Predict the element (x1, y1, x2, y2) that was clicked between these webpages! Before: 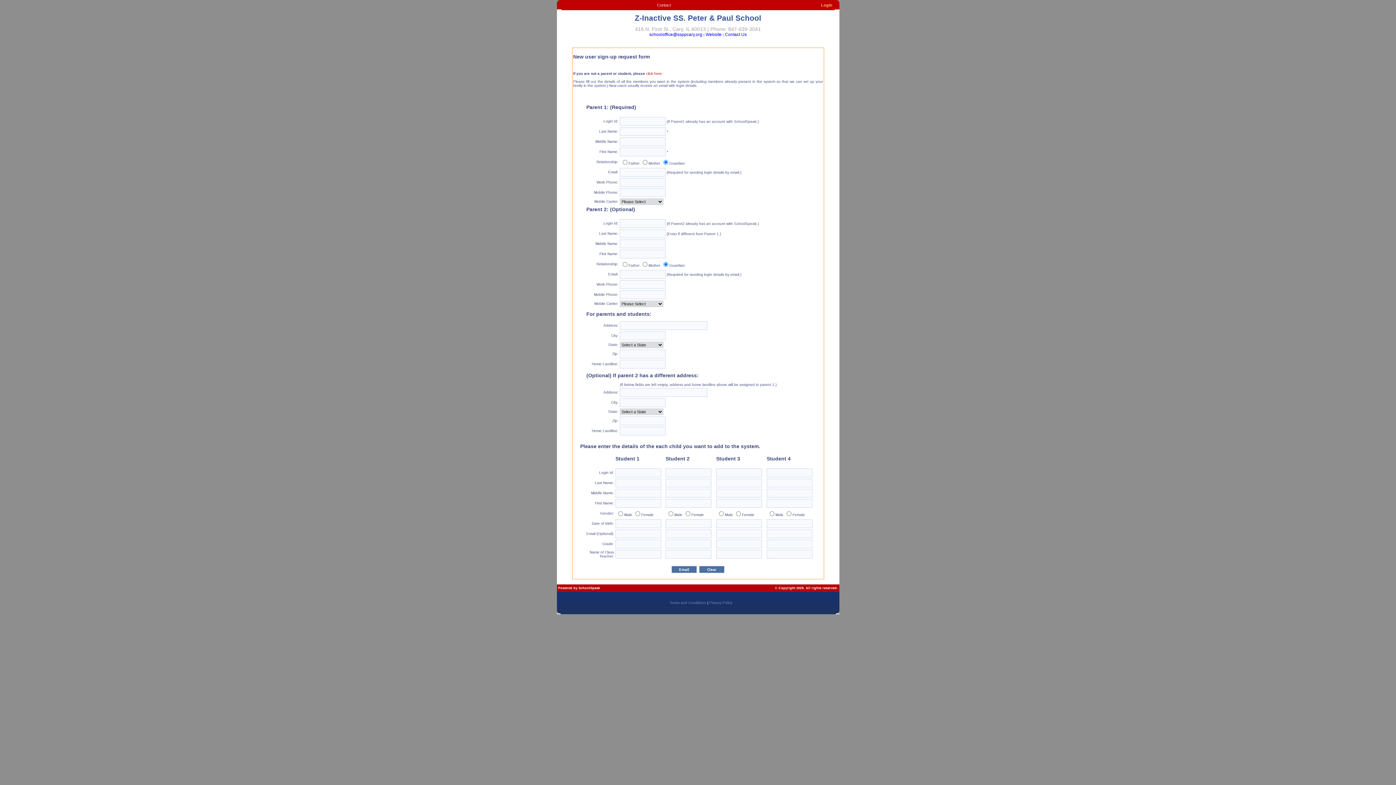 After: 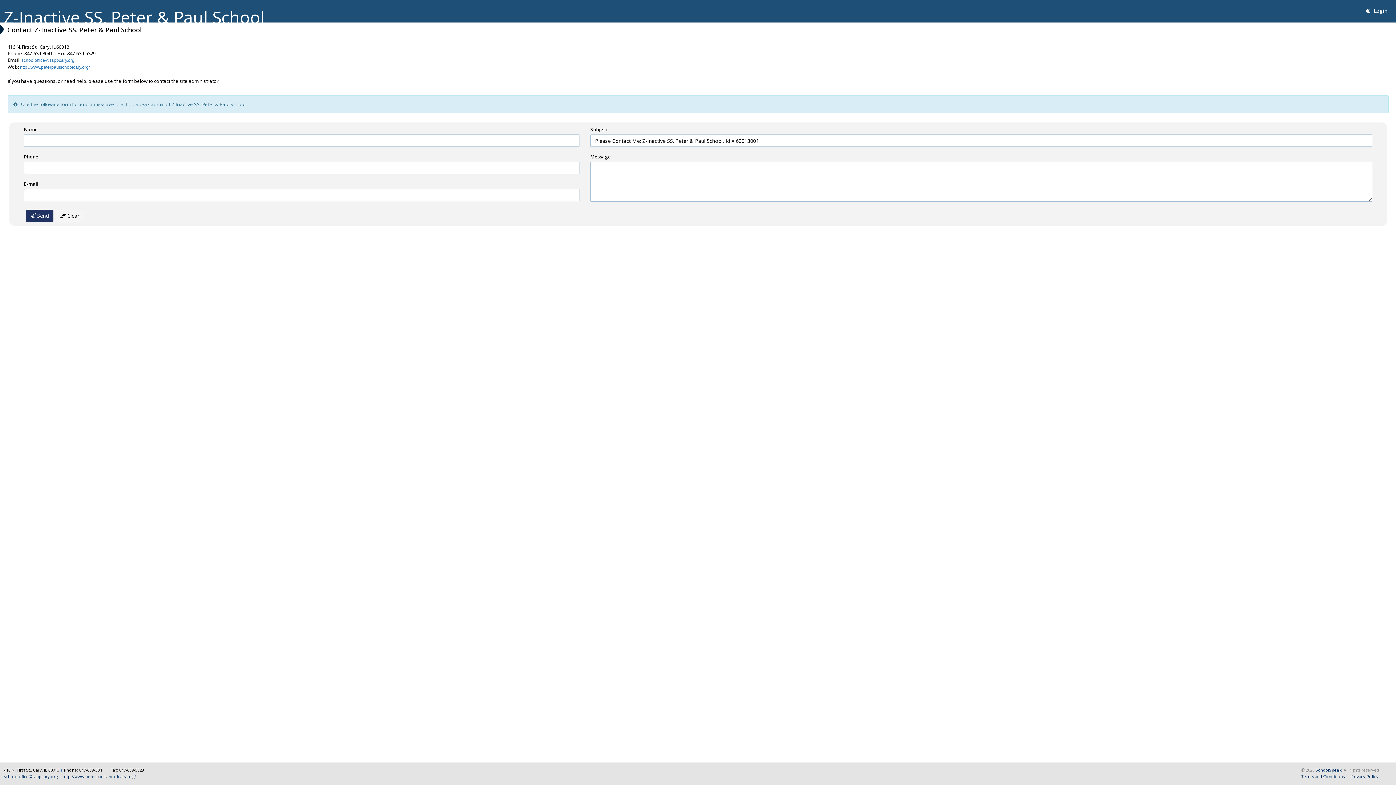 Action: label: Contact bbox: (657, 2, 671, 7)